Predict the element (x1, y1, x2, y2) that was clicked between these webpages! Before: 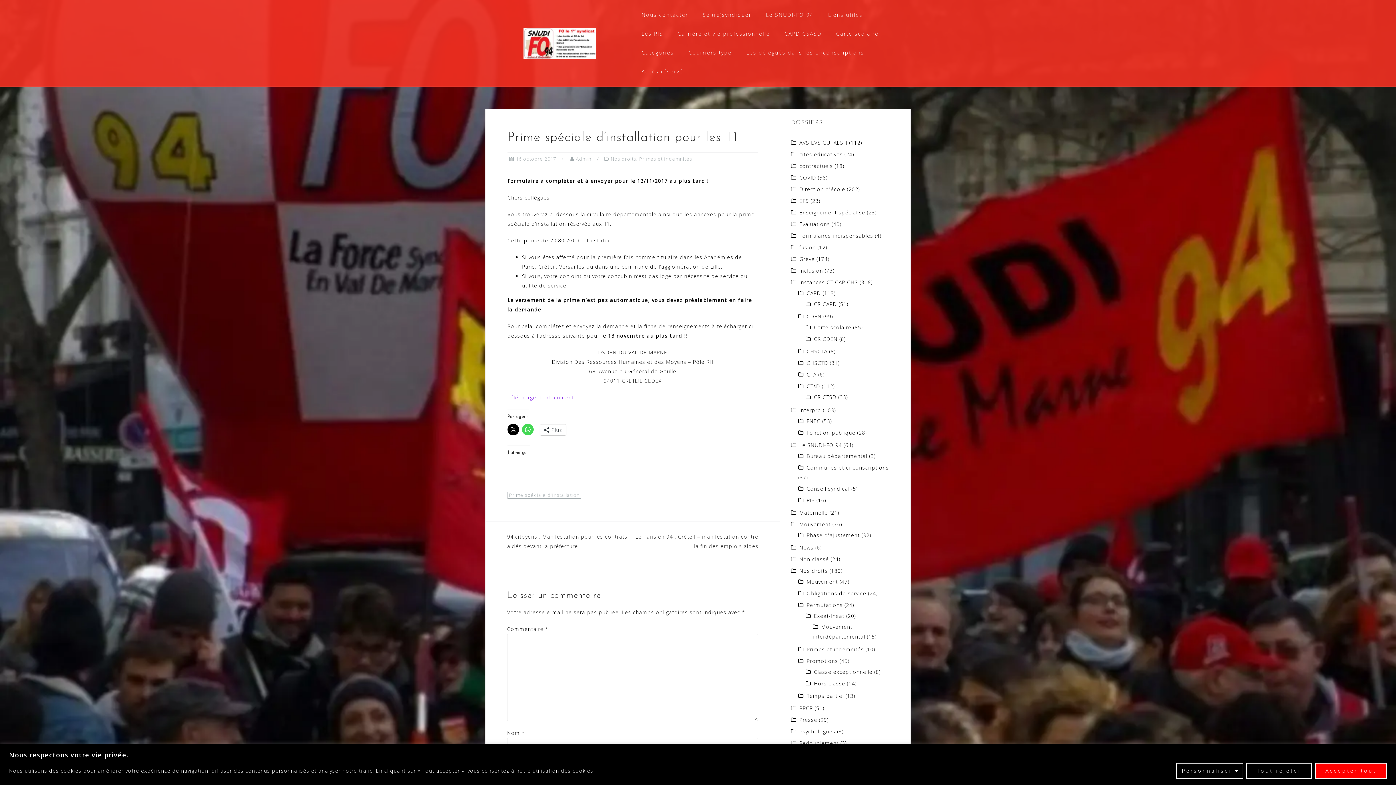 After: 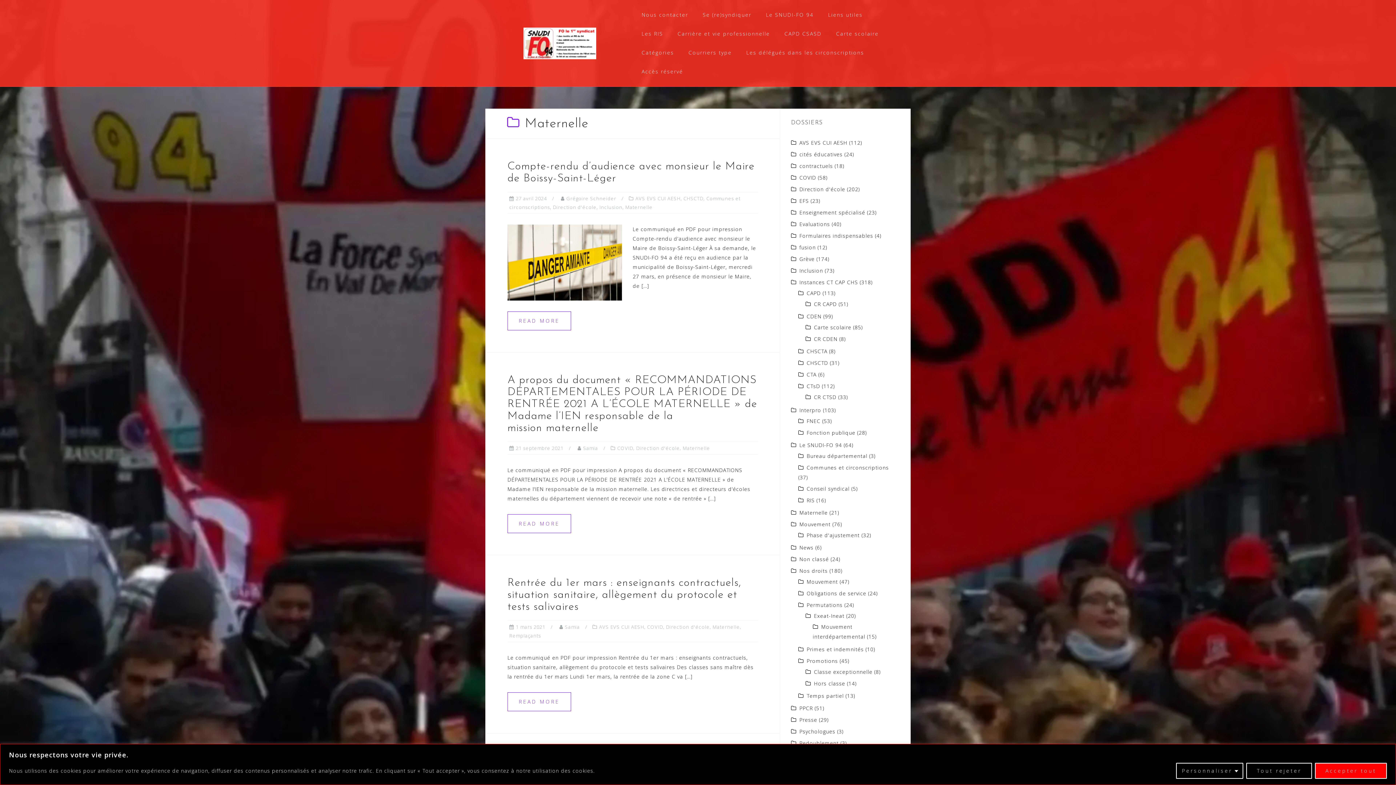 Action: bbox: (799, 509, 828, 516) label: Maternelle